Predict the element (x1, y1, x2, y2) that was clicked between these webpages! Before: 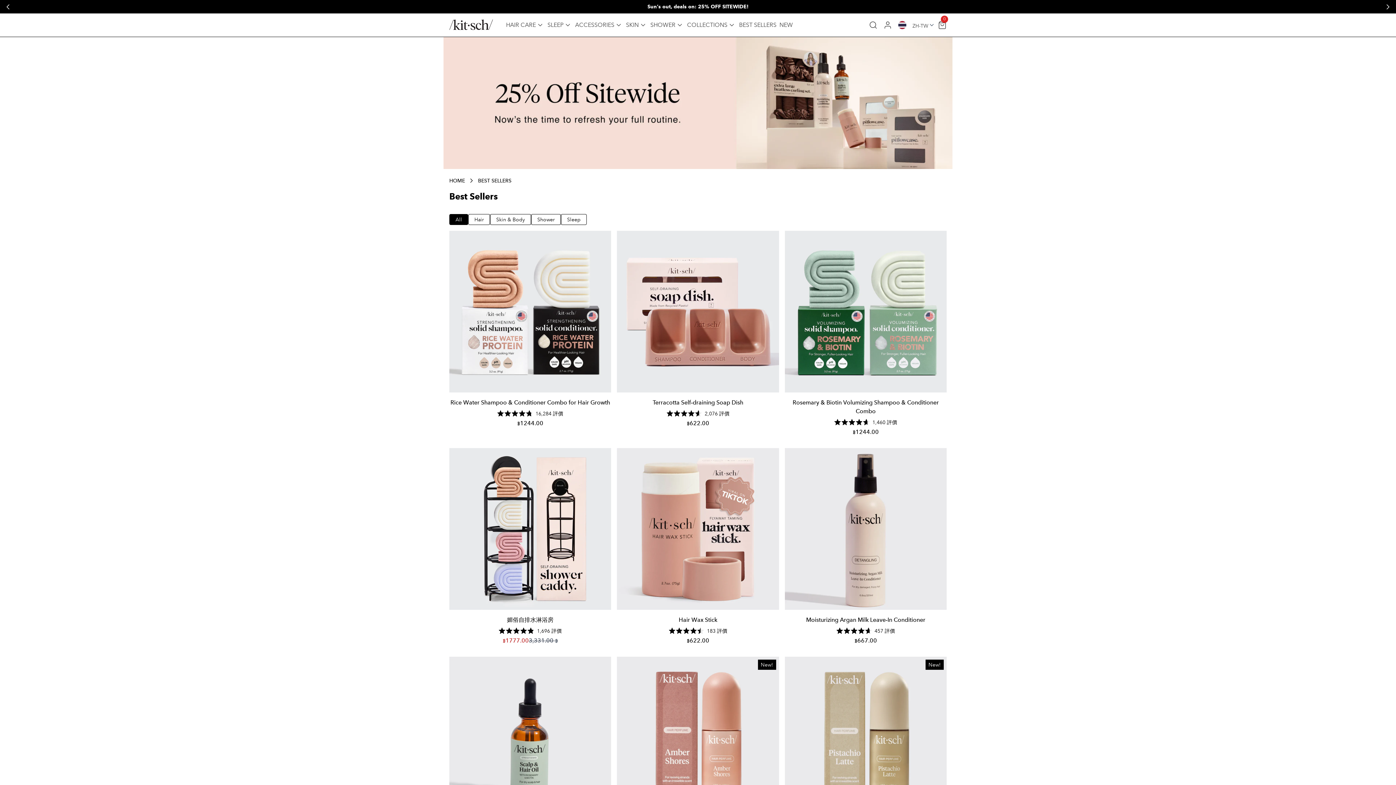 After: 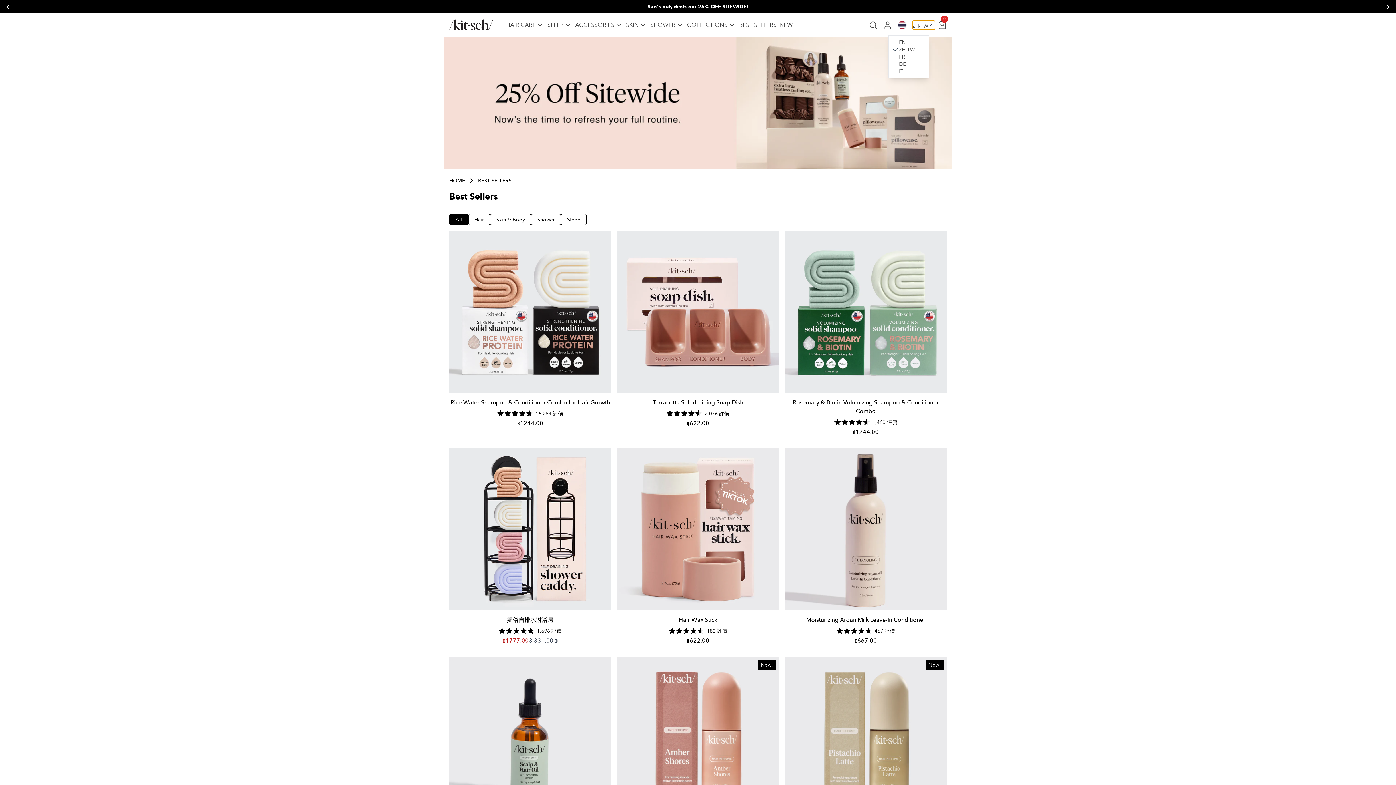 Action: label: ZH-TW bbox: (912, 20, 935, 29)